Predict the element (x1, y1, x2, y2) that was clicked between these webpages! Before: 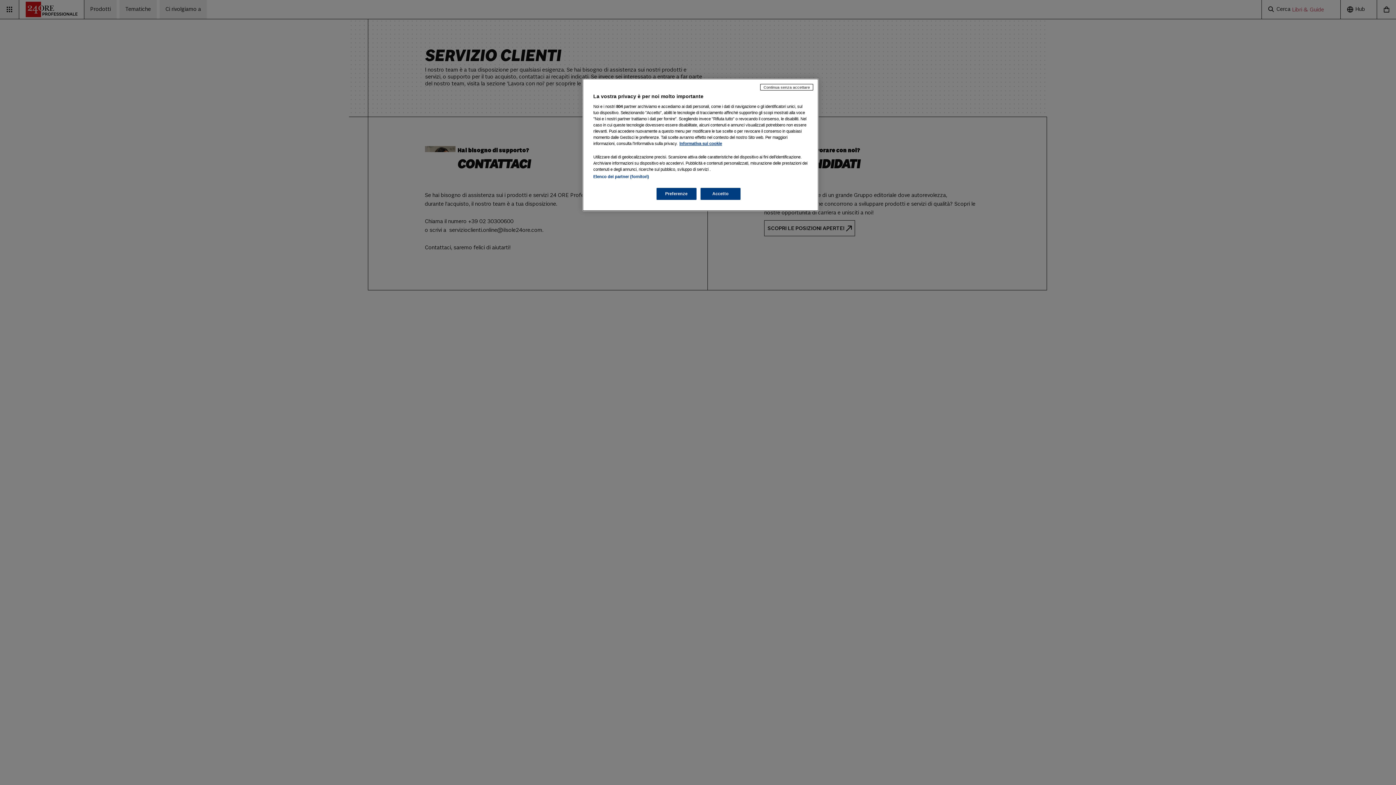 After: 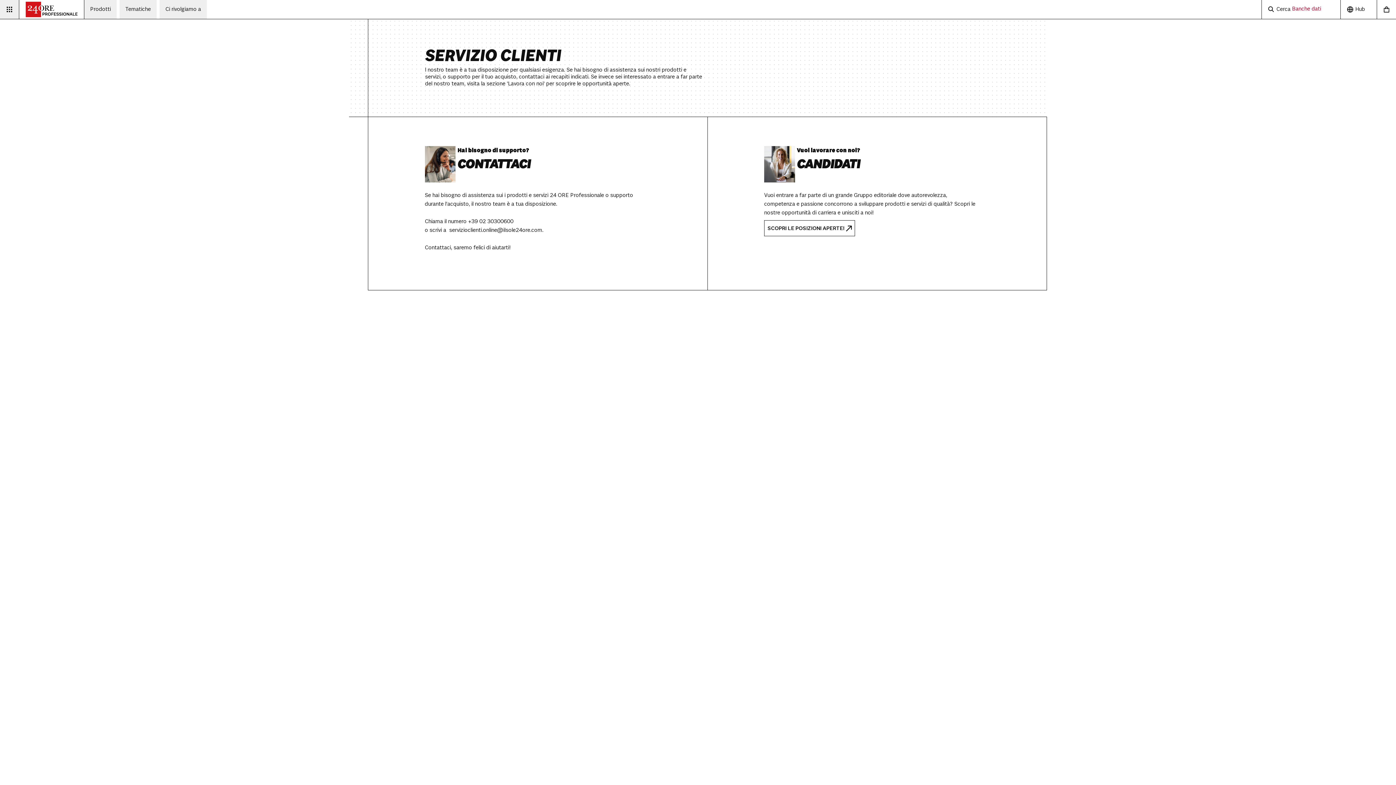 Action: bbox: (760, 84, 813, 90) label: Continua senza accettare